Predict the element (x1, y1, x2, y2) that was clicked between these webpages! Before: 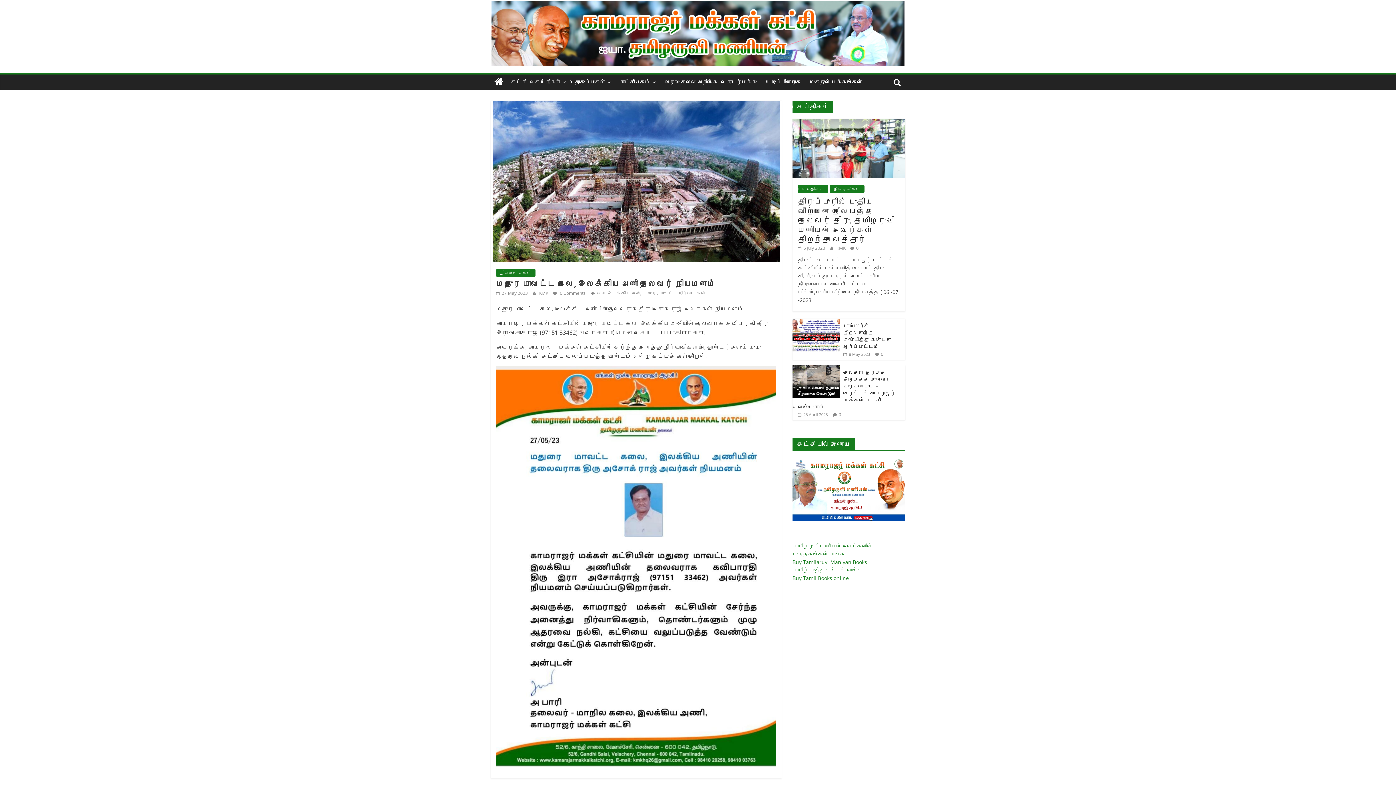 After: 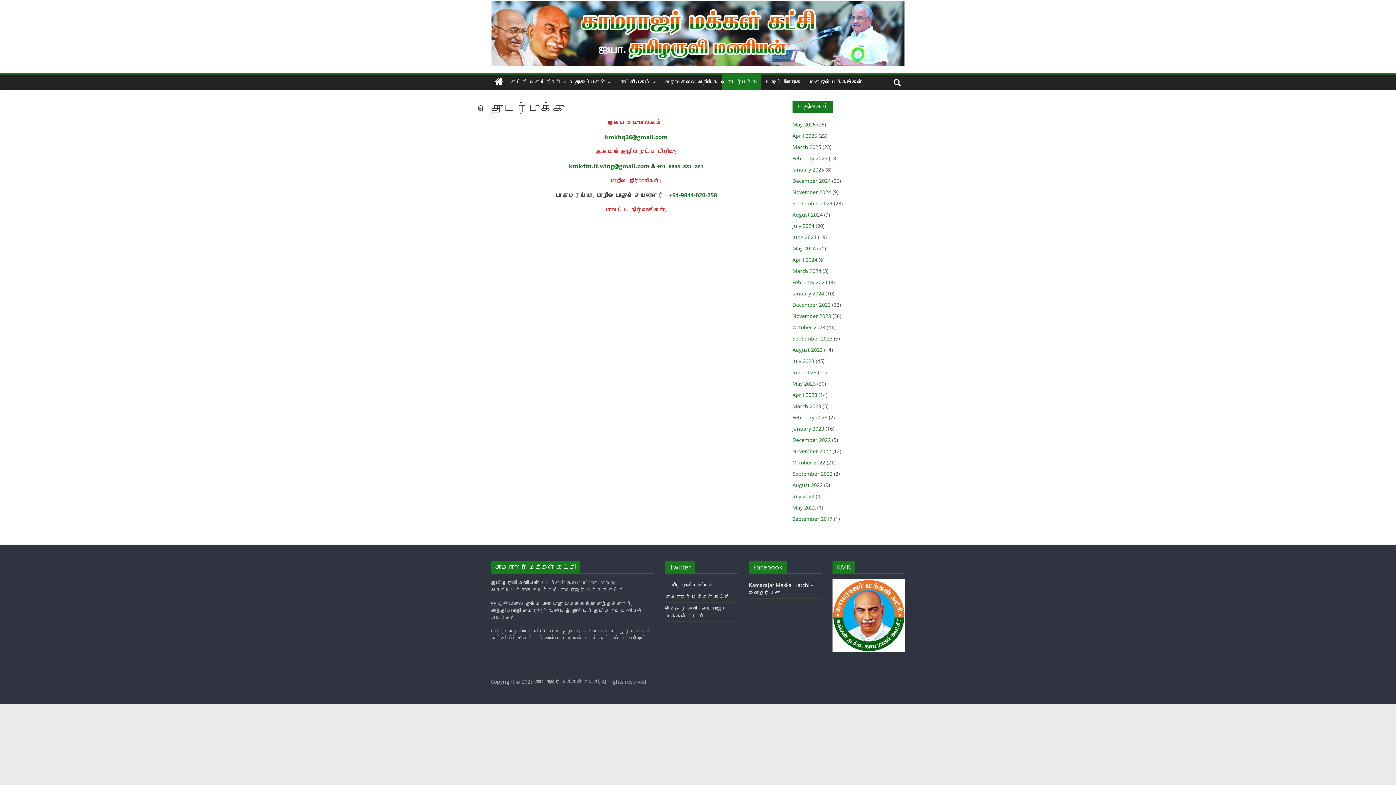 Action: label: தொடர்புக்கு bbox: (722, 74, 761, 89)